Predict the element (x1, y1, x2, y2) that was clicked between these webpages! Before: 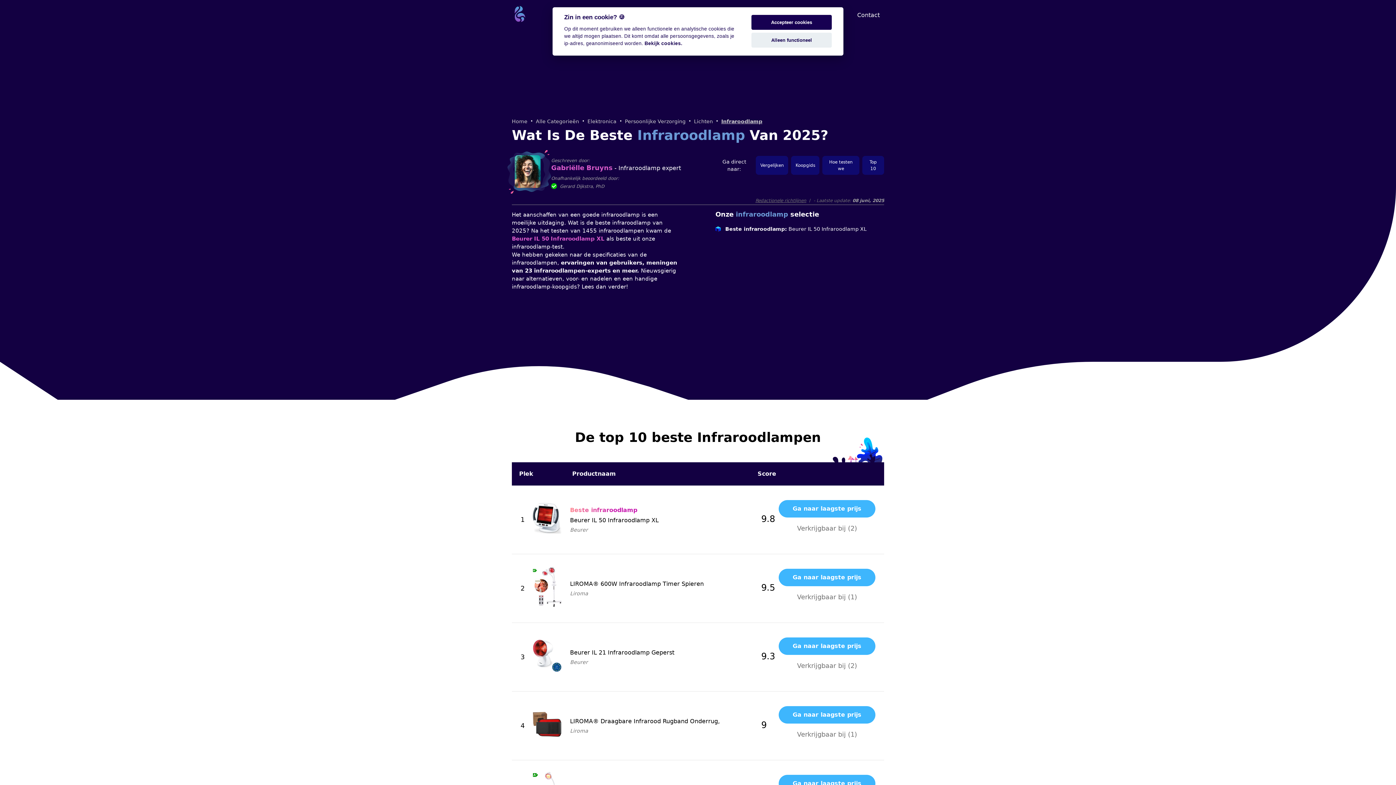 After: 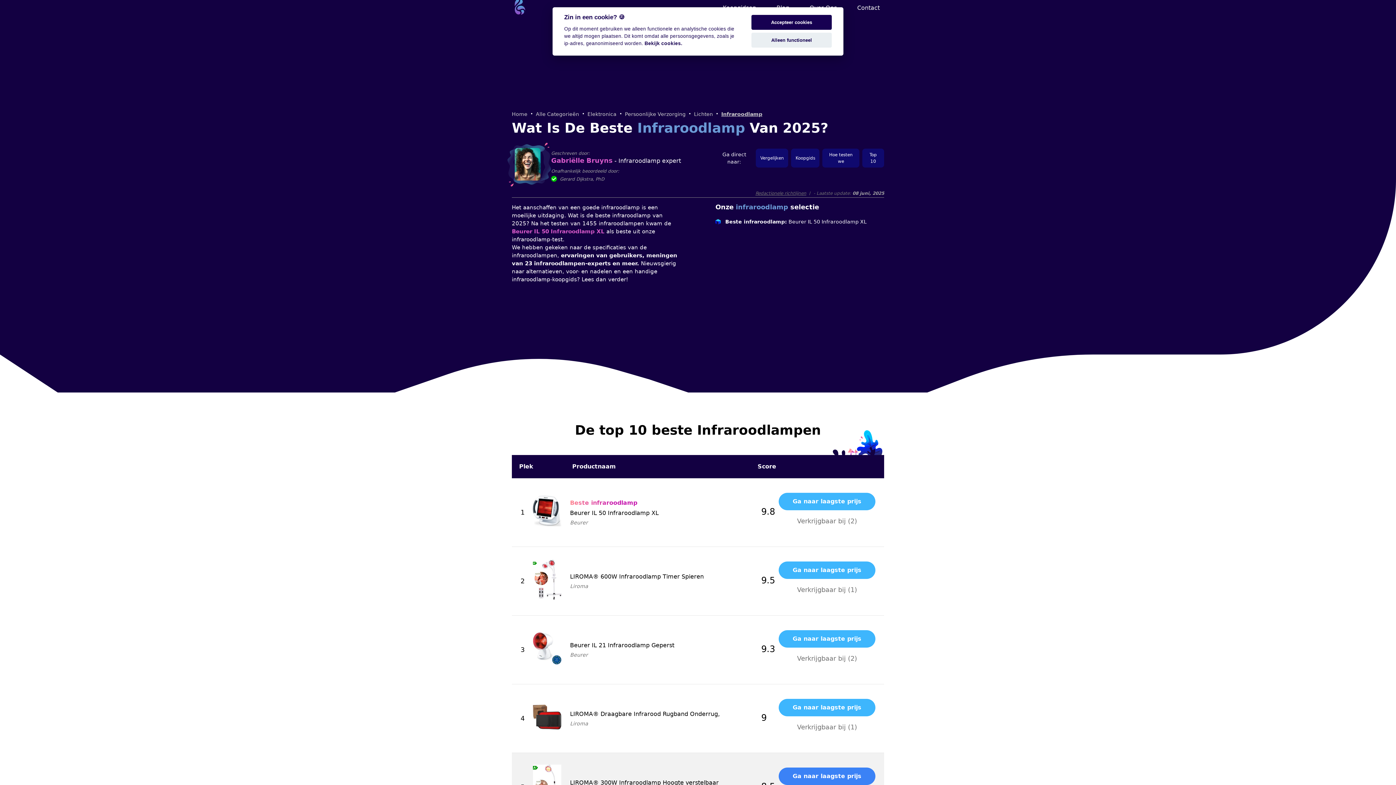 Action: bbox: (778, 775, 875, 792) label: Ga naar laagste prijs